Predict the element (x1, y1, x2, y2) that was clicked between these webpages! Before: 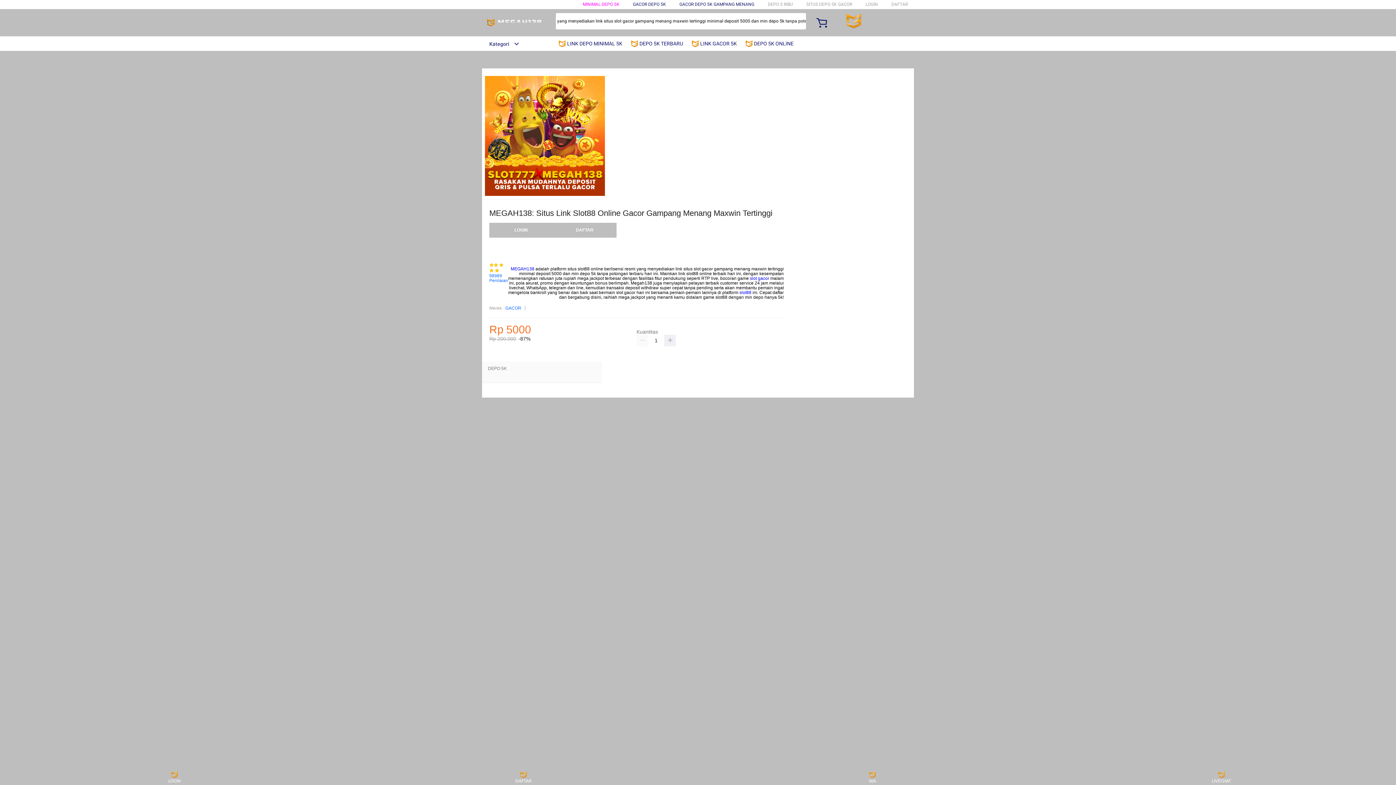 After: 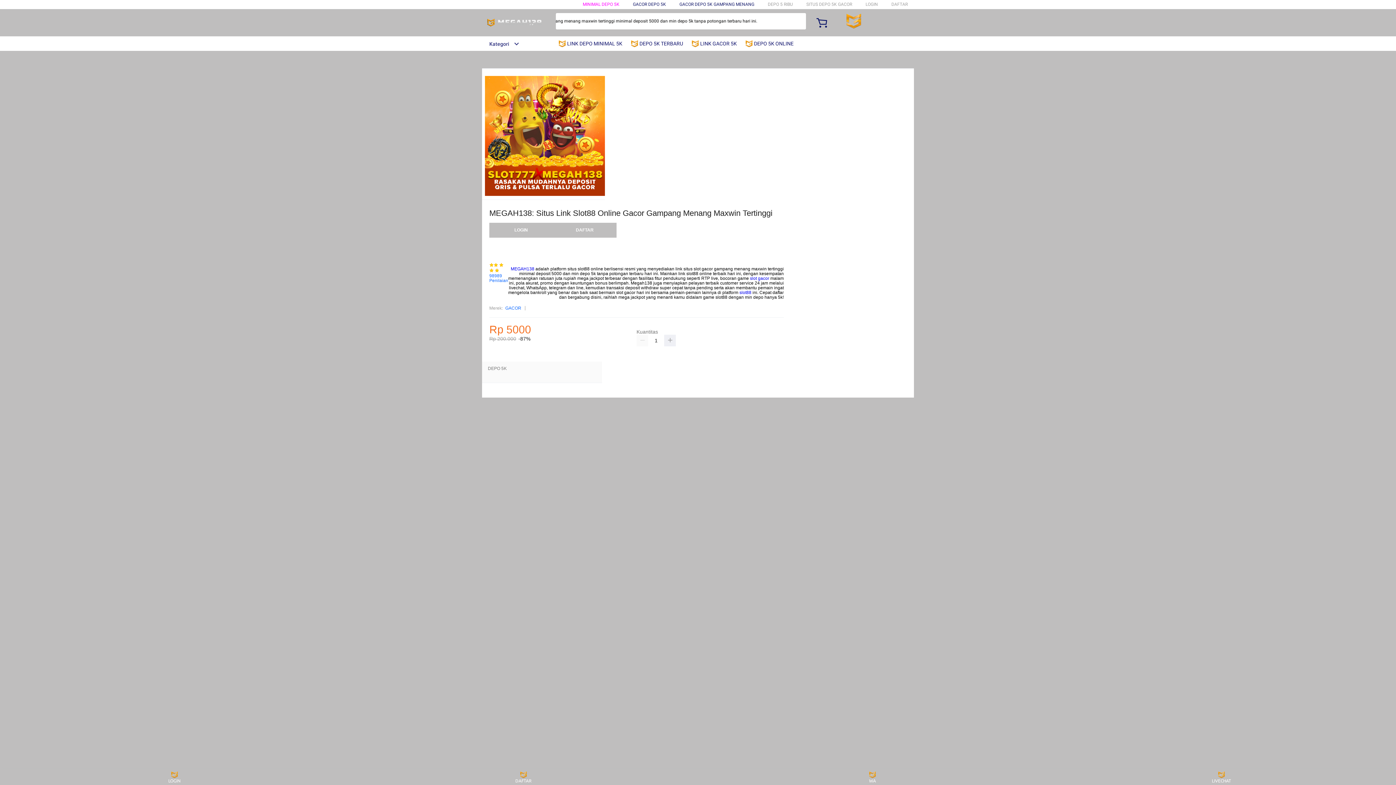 Action: label: slot gacor bbox: (750, 276, 769, 281)